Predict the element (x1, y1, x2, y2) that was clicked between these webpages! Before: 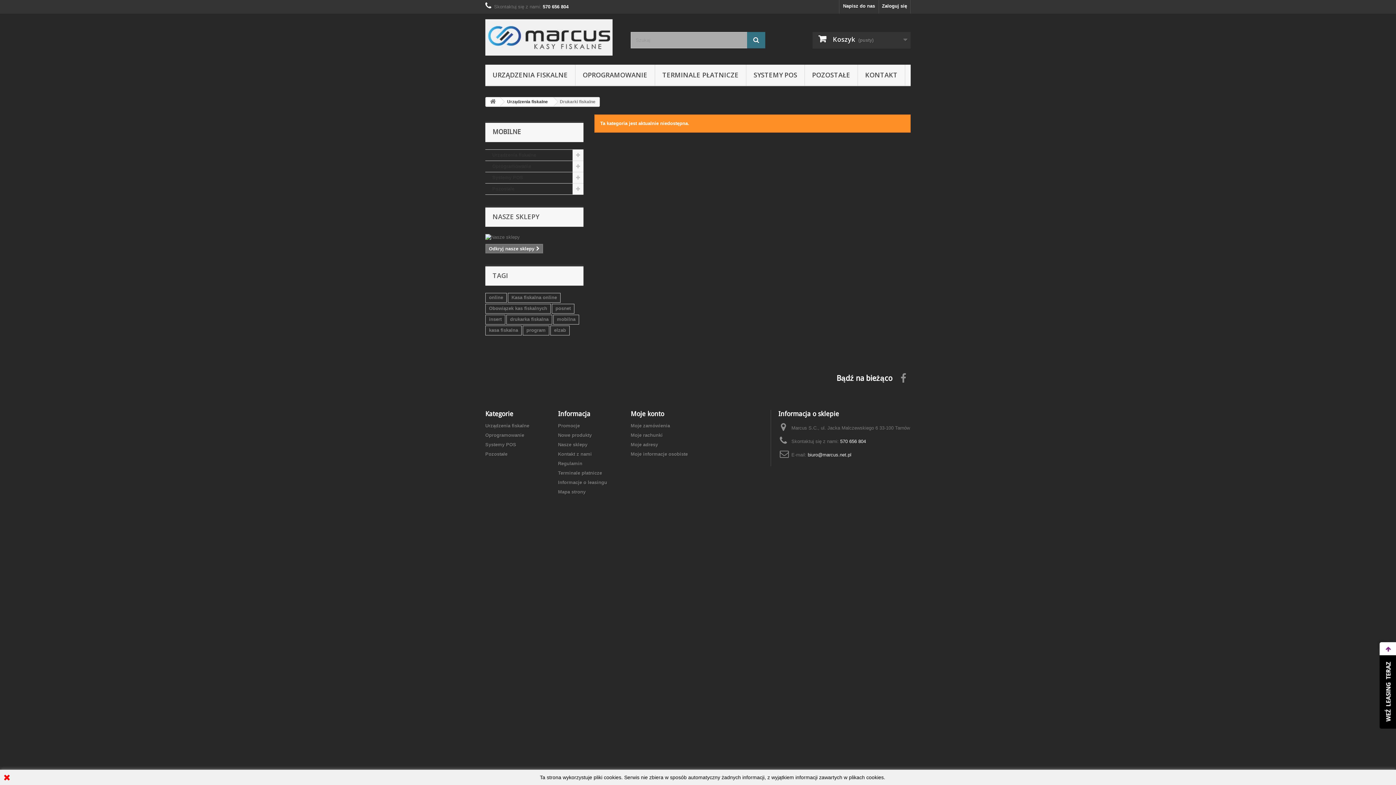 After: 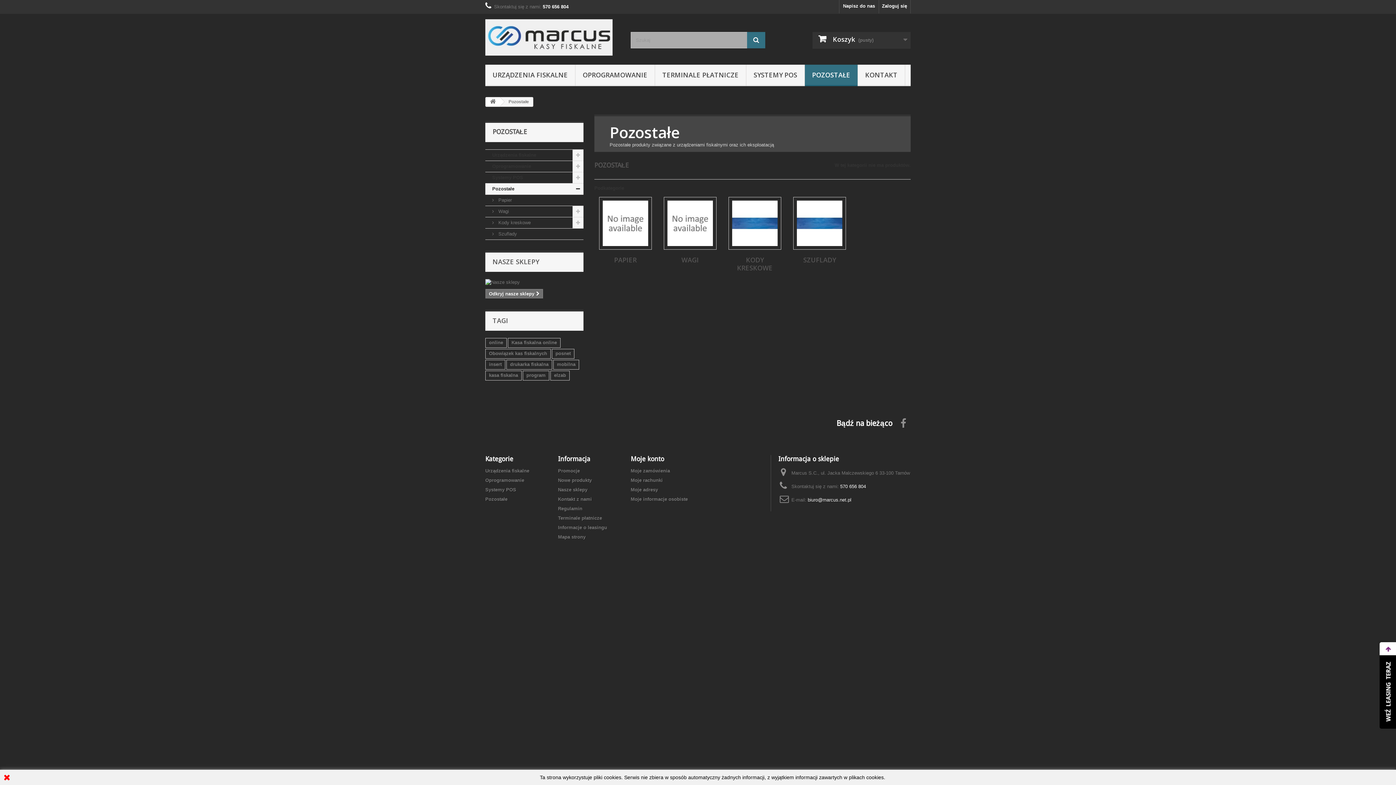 Action: label: POZOSTAŁE bbox: (805, 64, 857, 86)